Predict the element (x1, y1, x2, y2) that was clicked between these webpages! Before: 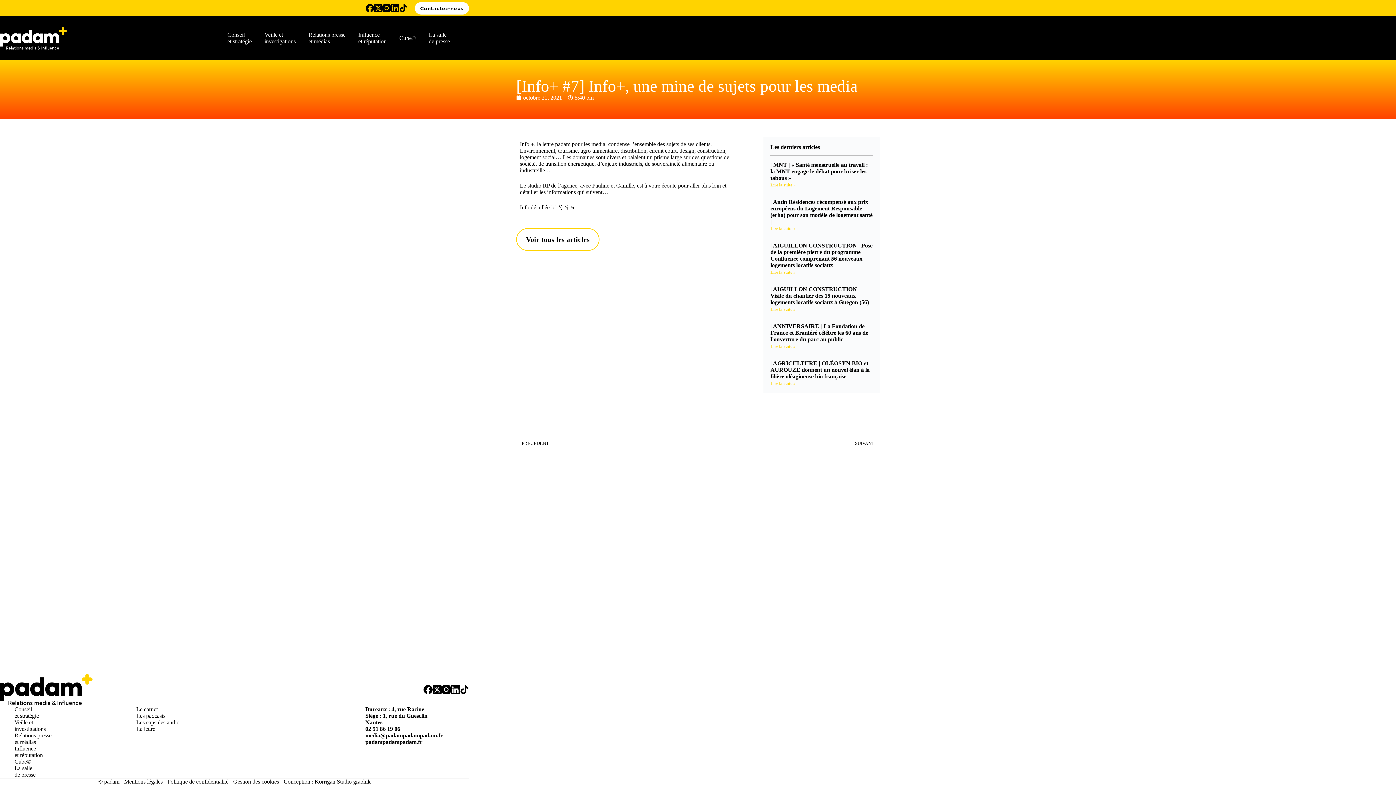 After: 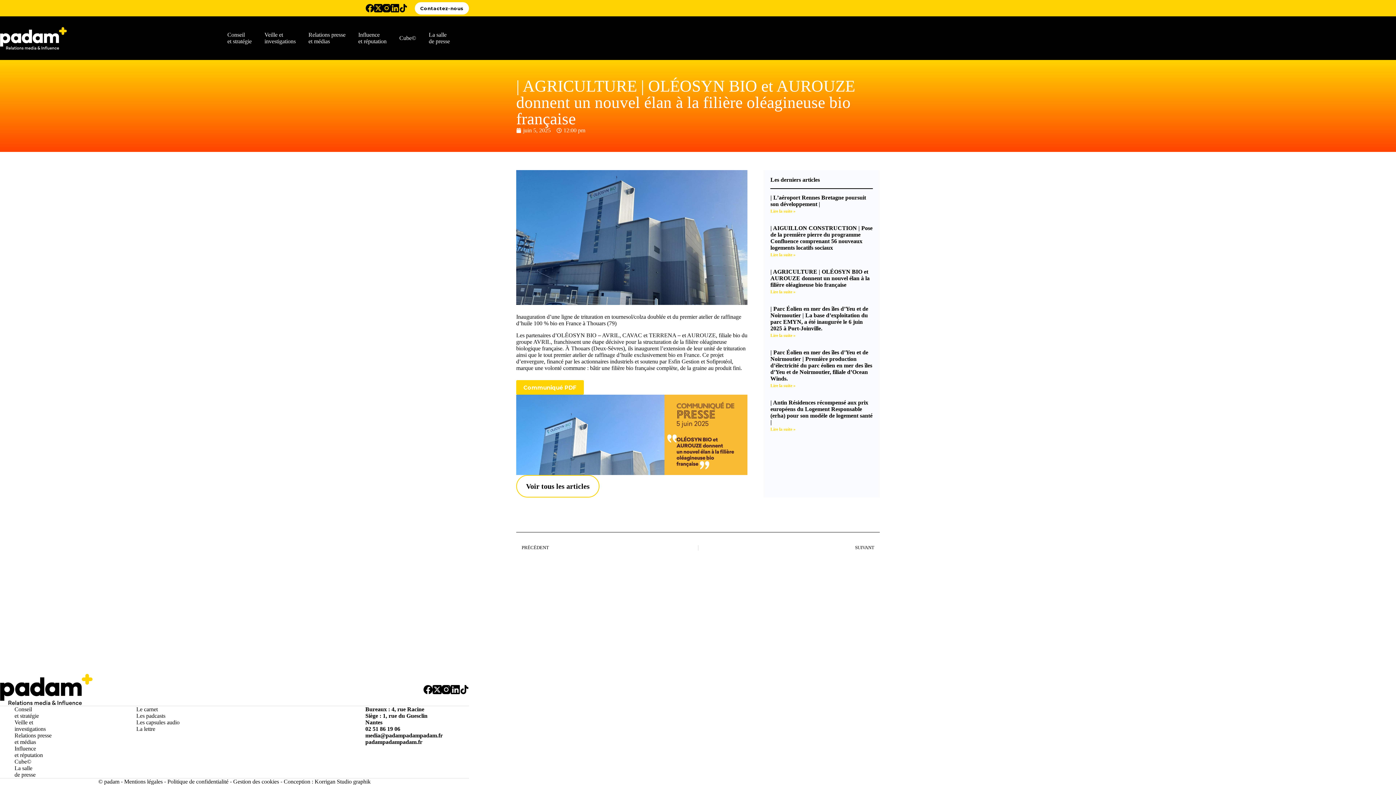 Action: bbox: (770, 380, 795, 386) label: En savoir plus sur | AGRICULTURE | OLÉOSYN BIO et AUROUZE donnent un nouvel élan à la filière oléagineuse bio française